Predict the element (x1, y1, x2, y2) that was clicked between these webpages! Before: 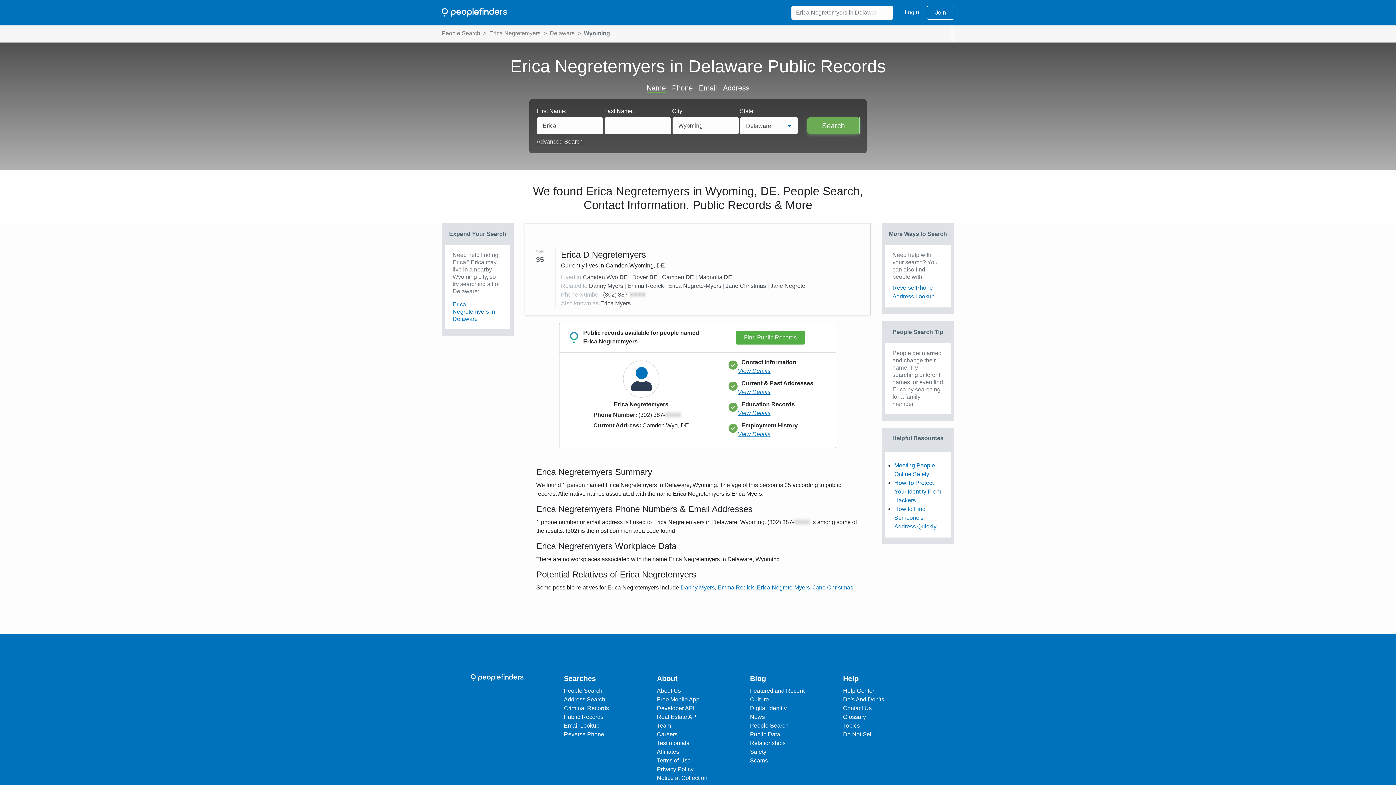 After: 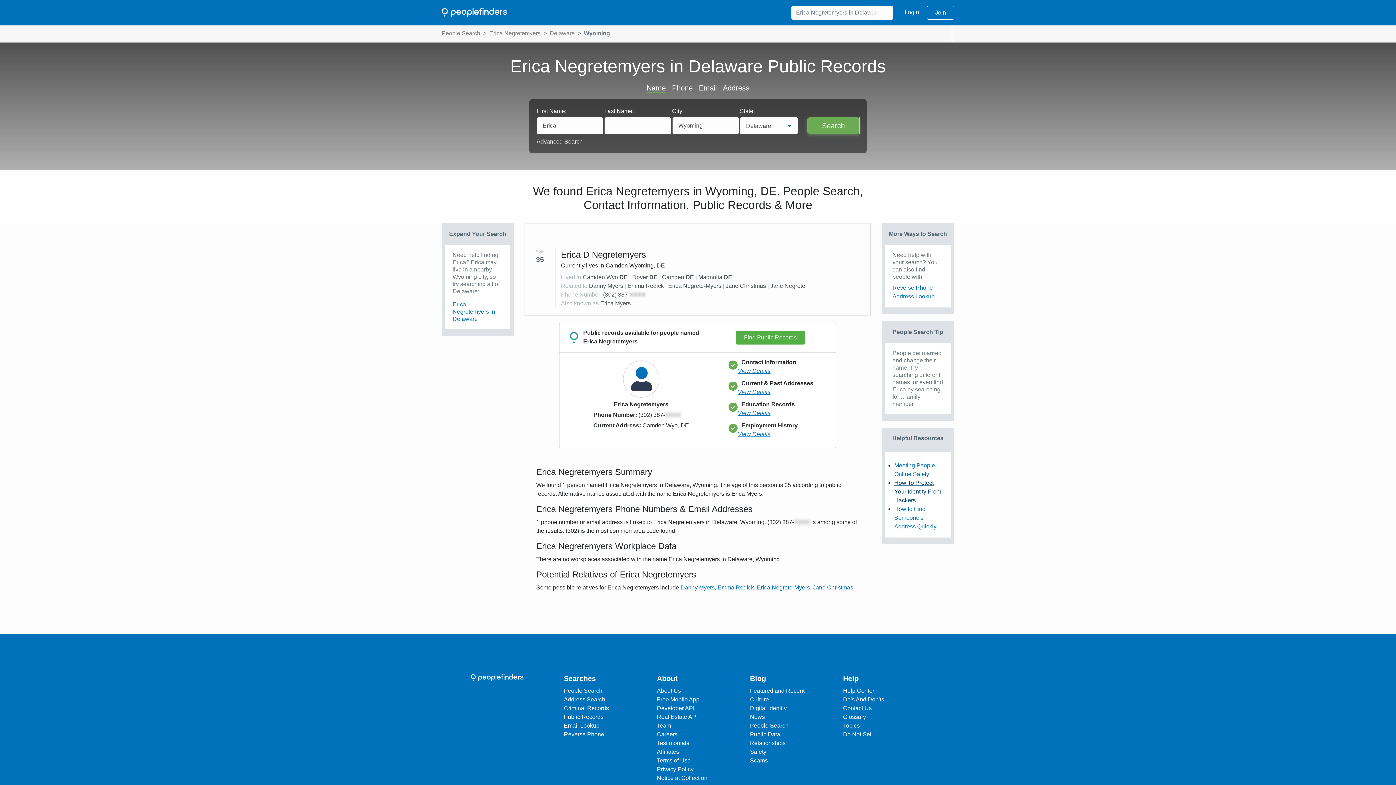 Action: bbox: (894, 480, 941, 503) label: How To Protect Your Identity From Hackers